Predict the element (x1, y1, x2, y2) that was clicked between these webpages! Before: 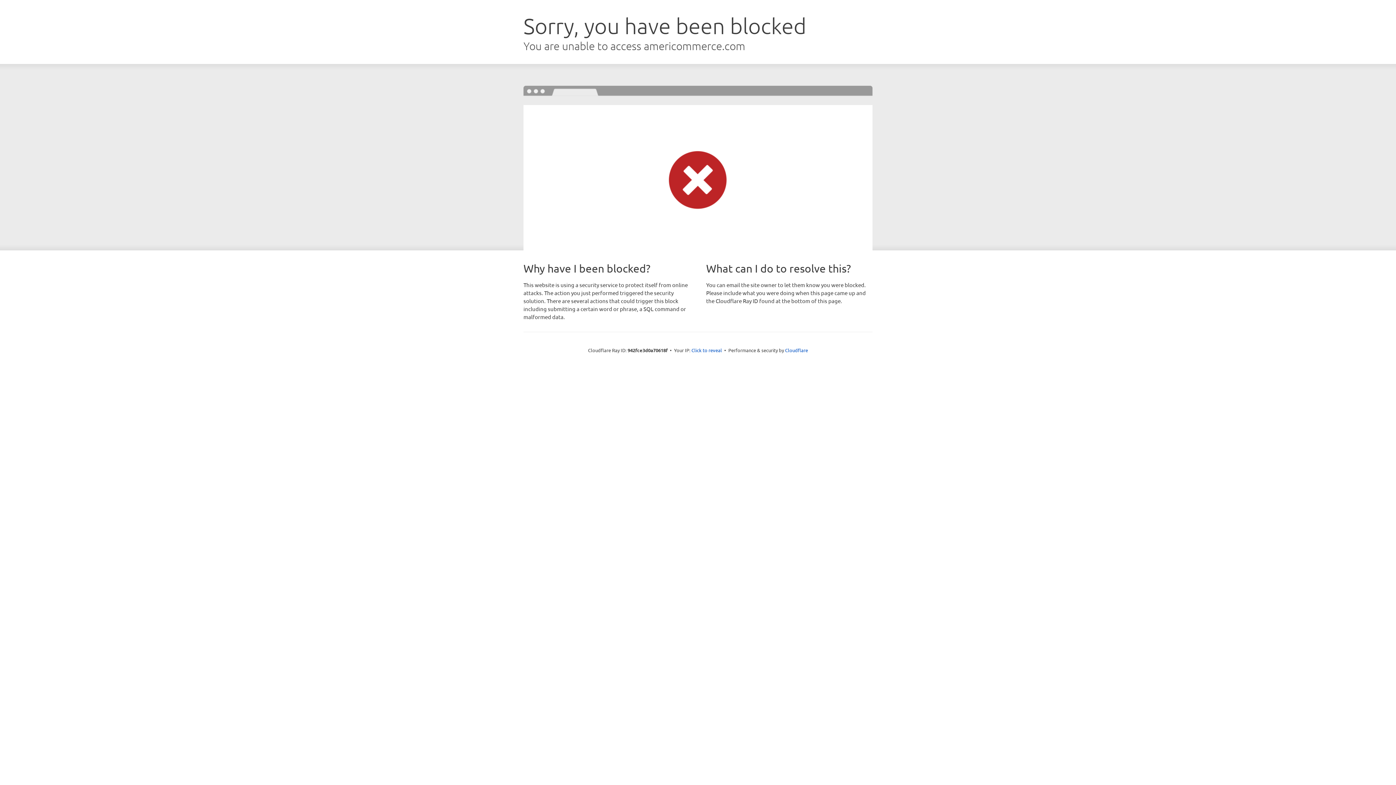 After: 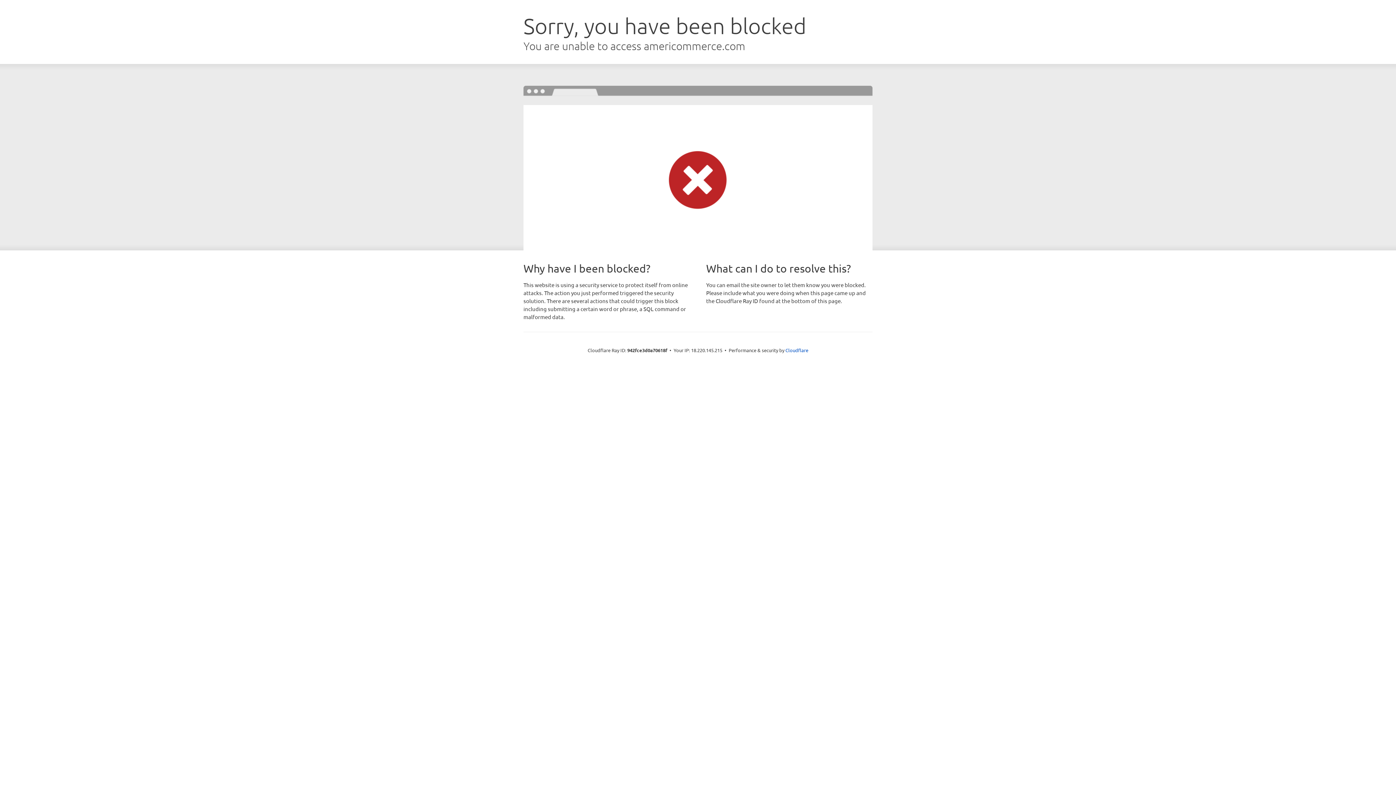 Action: label: Click to reveal bbox: (691, 346, 722, 353)